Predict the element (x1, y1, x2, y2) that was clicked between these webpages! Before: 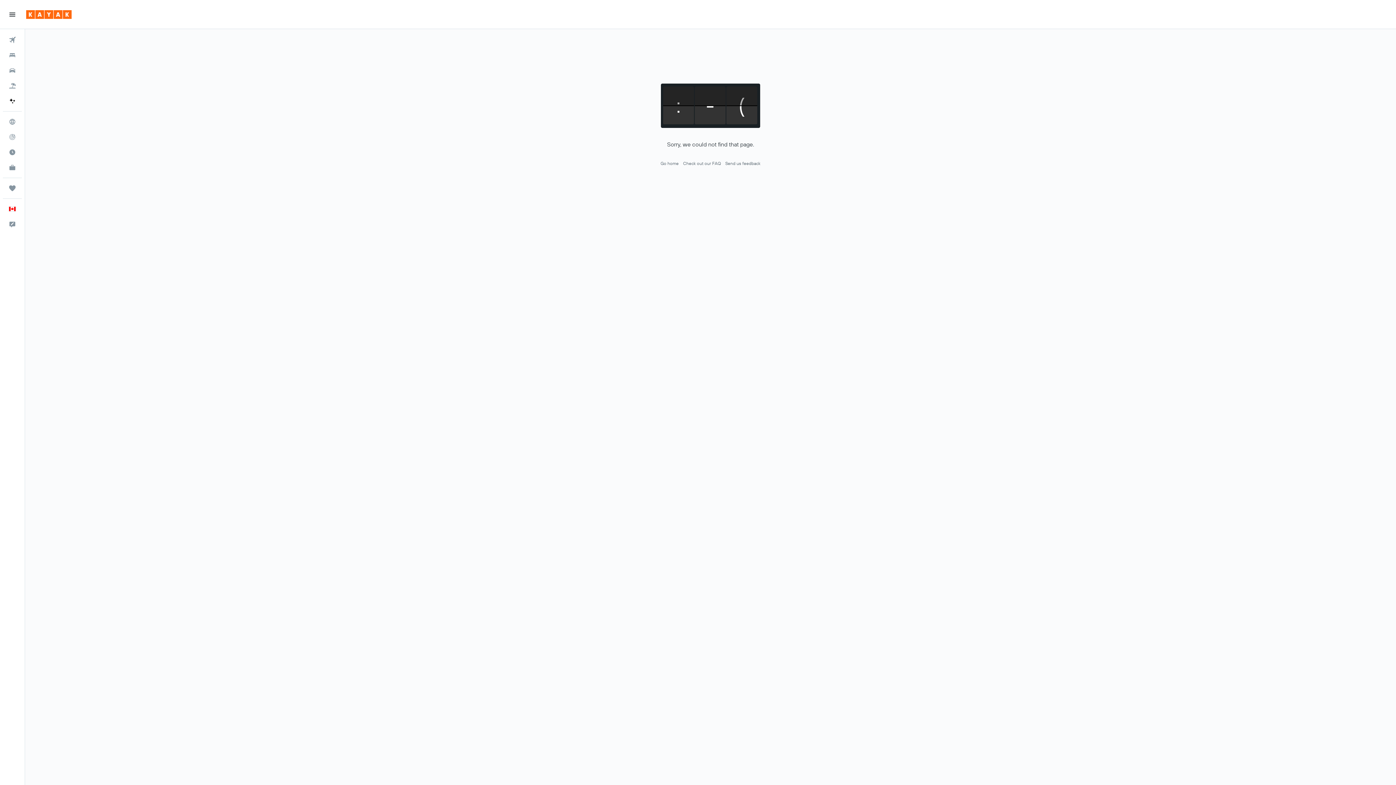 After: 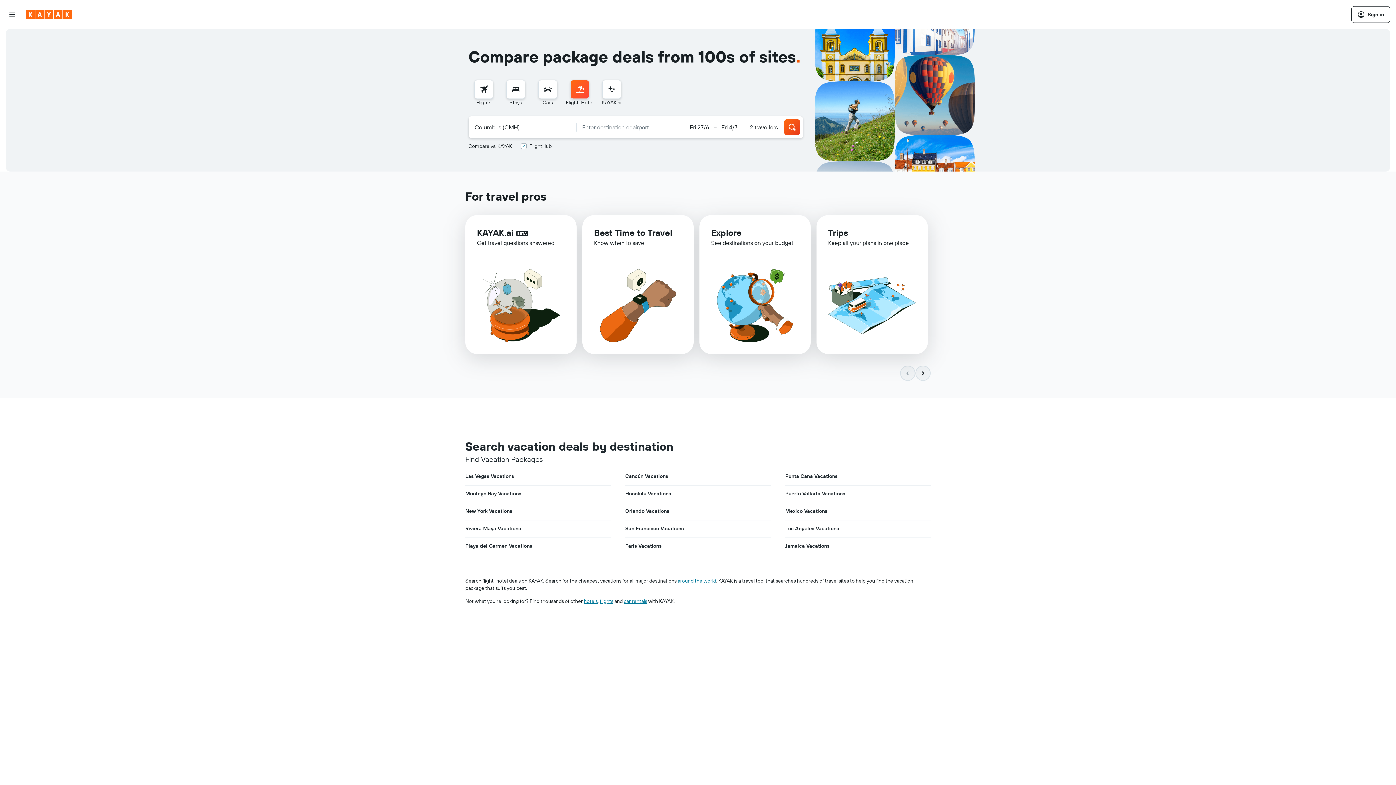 Action: bbox: (2, 78, 21, 93) label: Search for packages 